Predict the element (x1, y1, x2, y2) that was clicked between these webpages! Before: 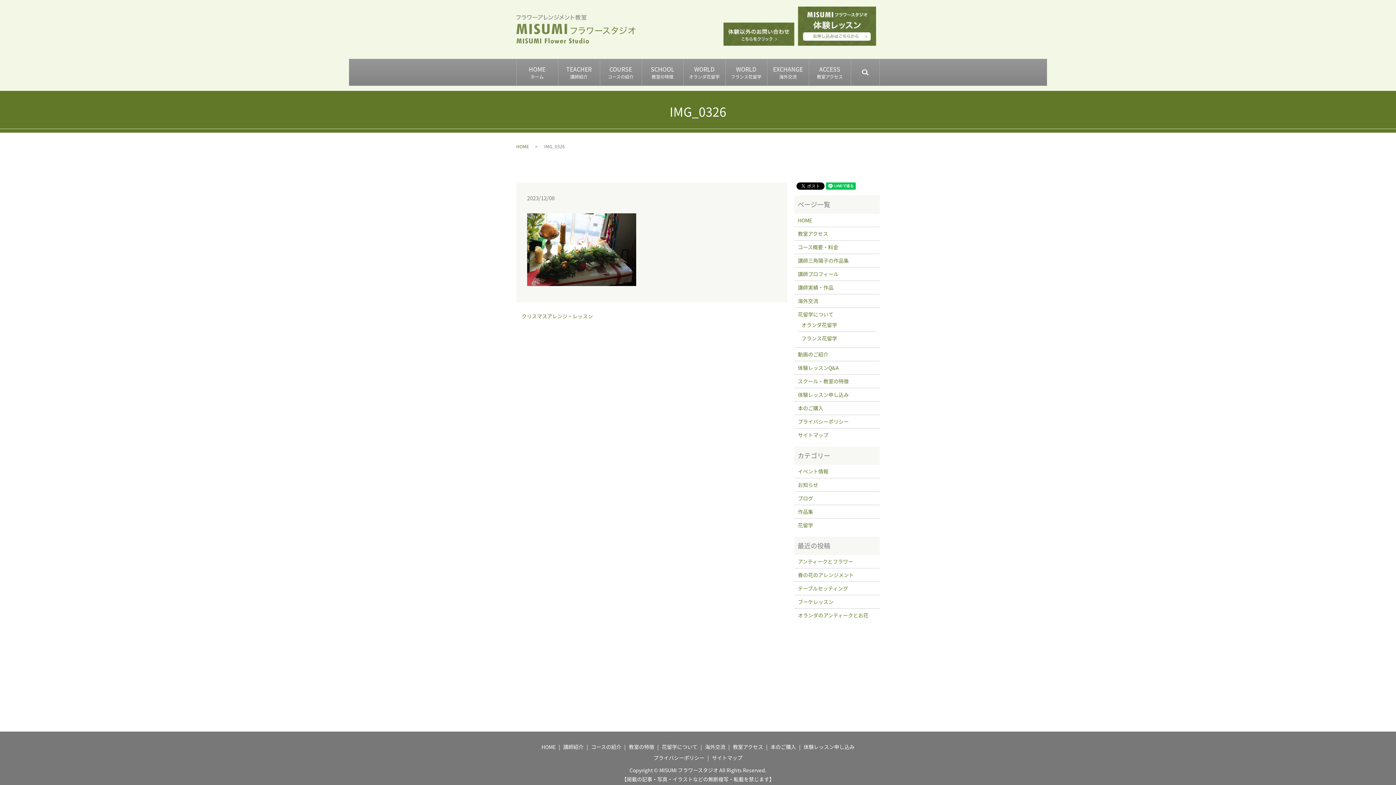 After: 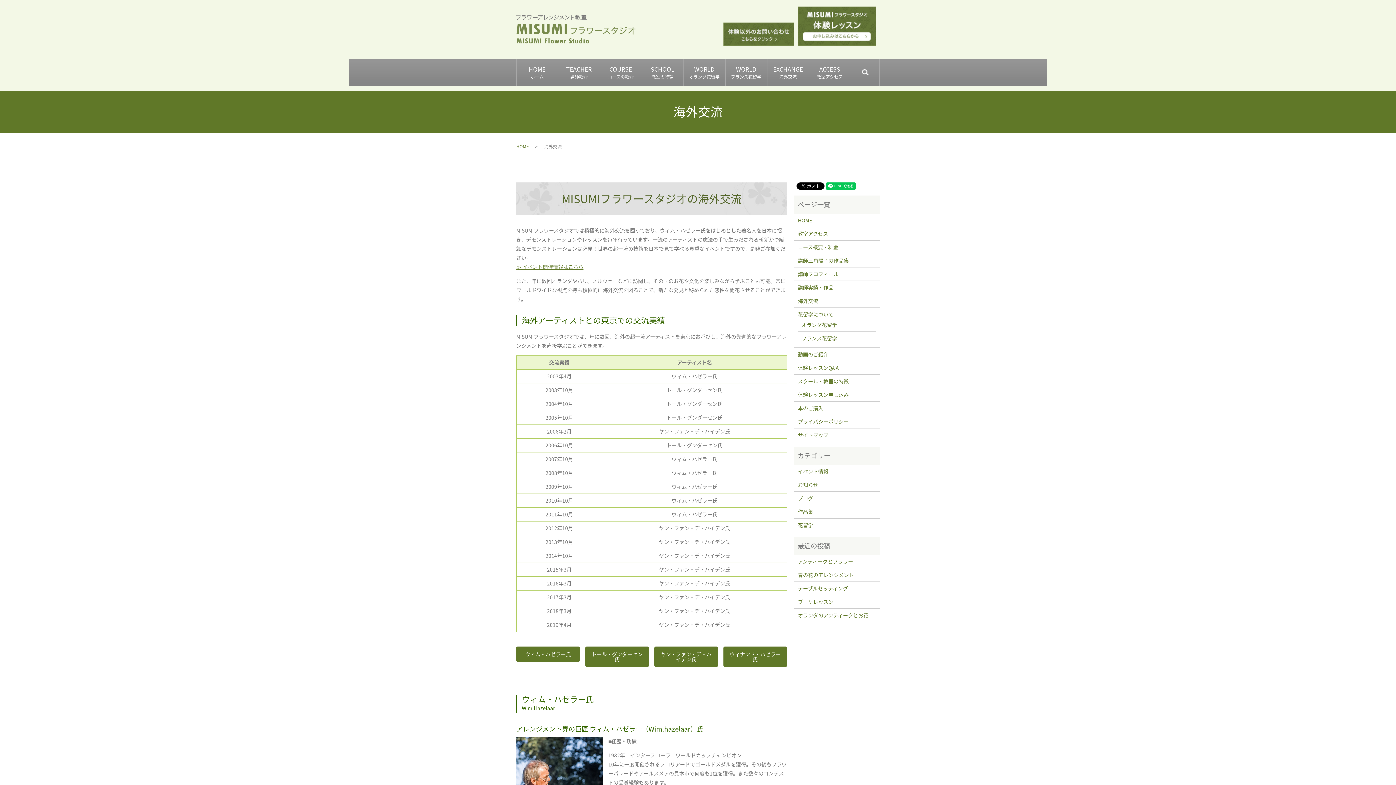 Action: bbox: (703, 742, 727, 752) label: 海外交流